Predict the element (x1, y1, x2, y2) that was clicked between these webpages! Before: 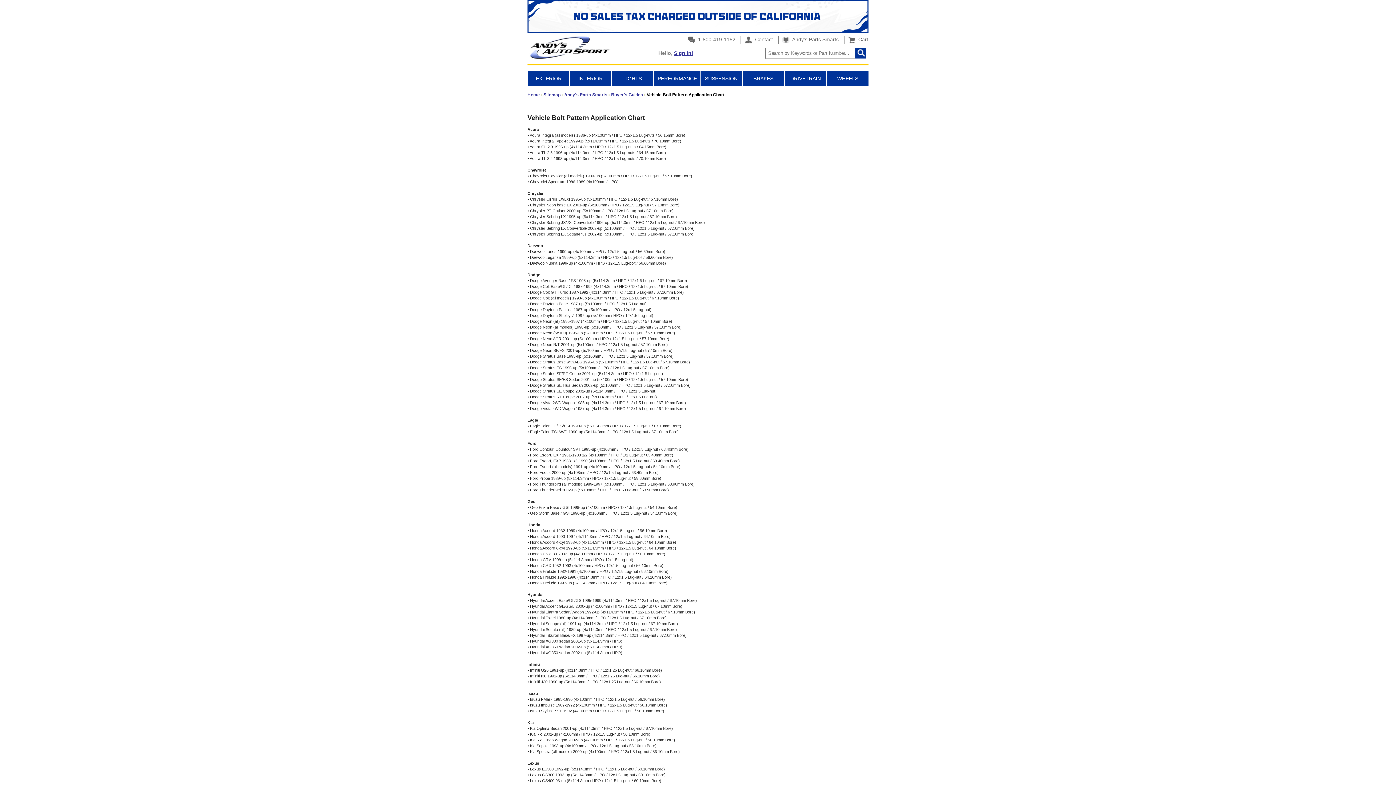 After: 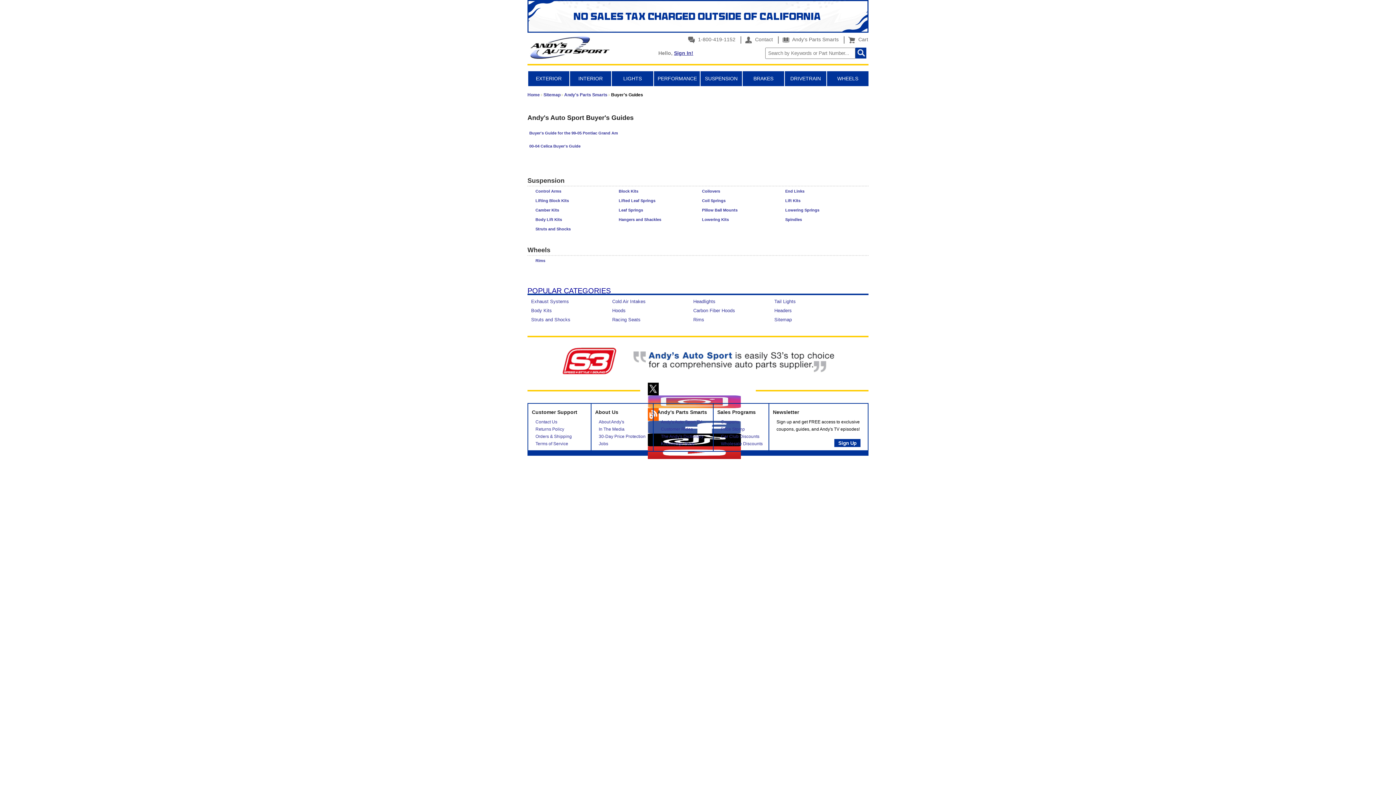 Action: bbox: (611, 92, 643, 97) label: Buyer's Guides